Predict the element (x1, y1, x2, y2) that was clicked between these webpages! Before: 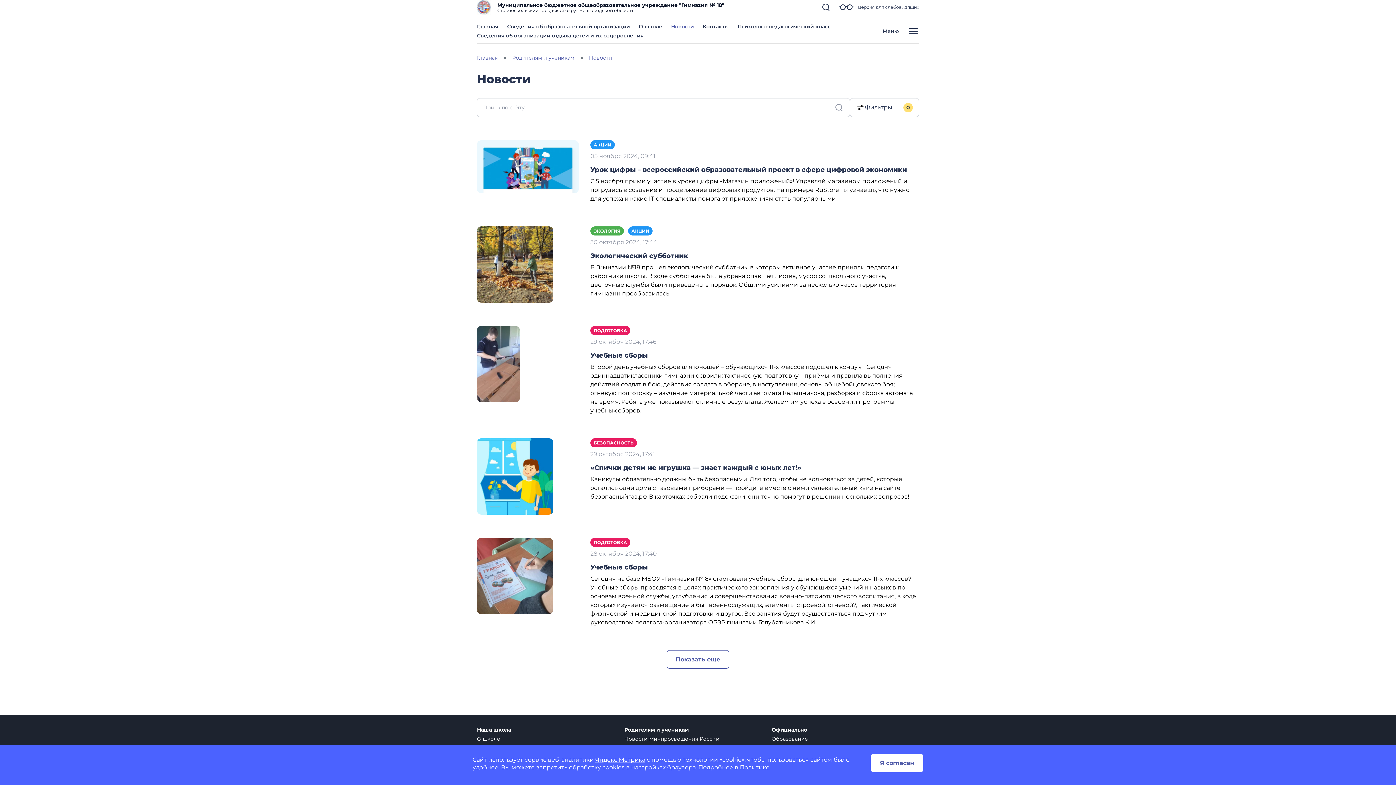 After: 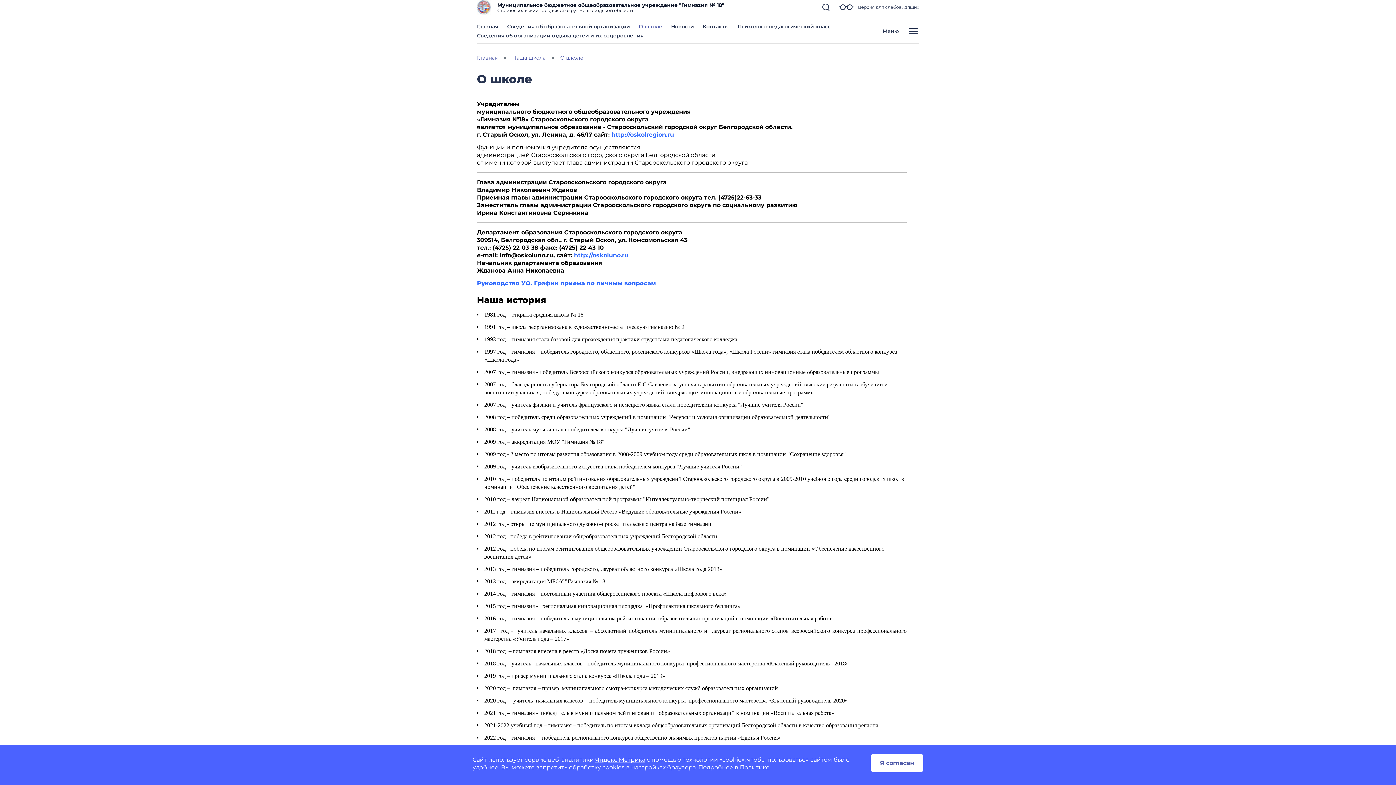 Action: bbox: (477, 727, 615, 733) label: Наша школа